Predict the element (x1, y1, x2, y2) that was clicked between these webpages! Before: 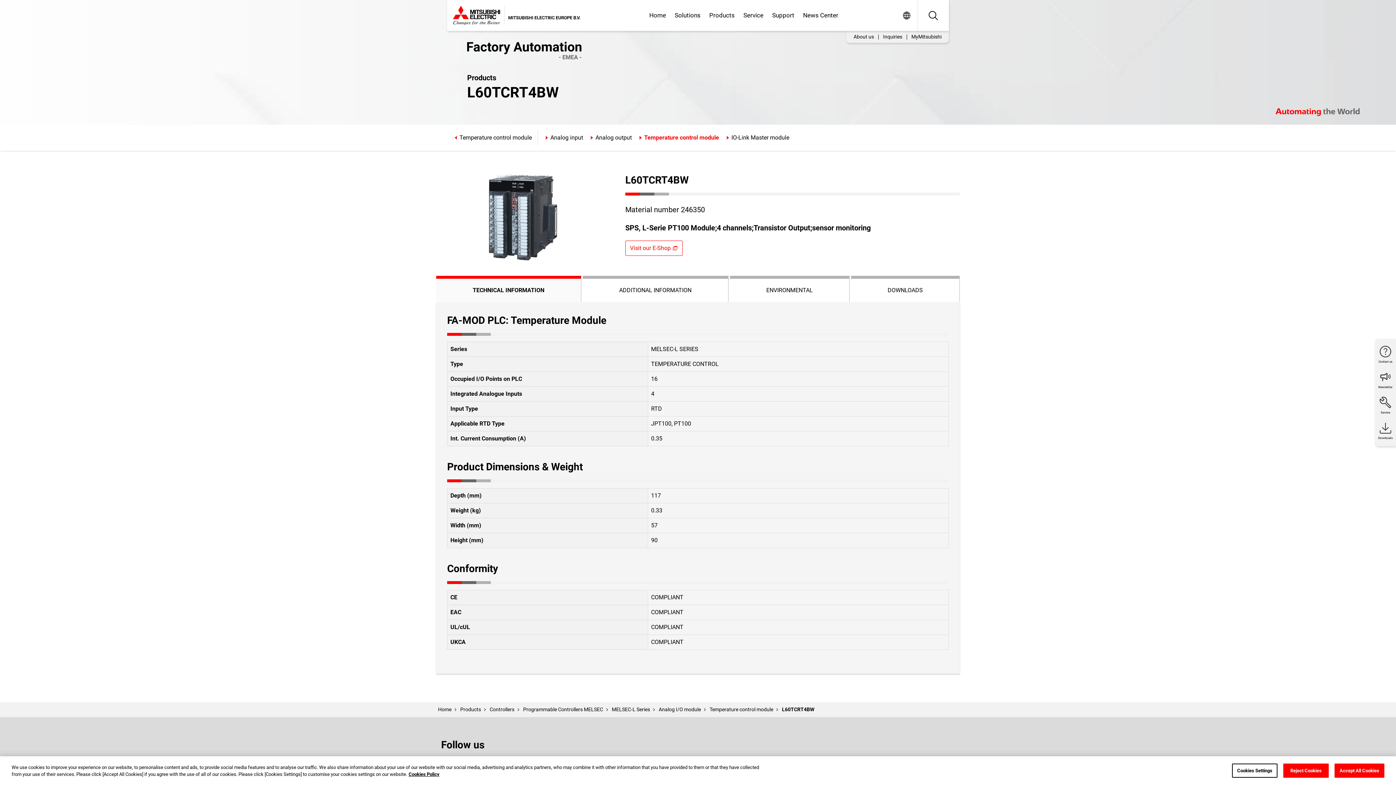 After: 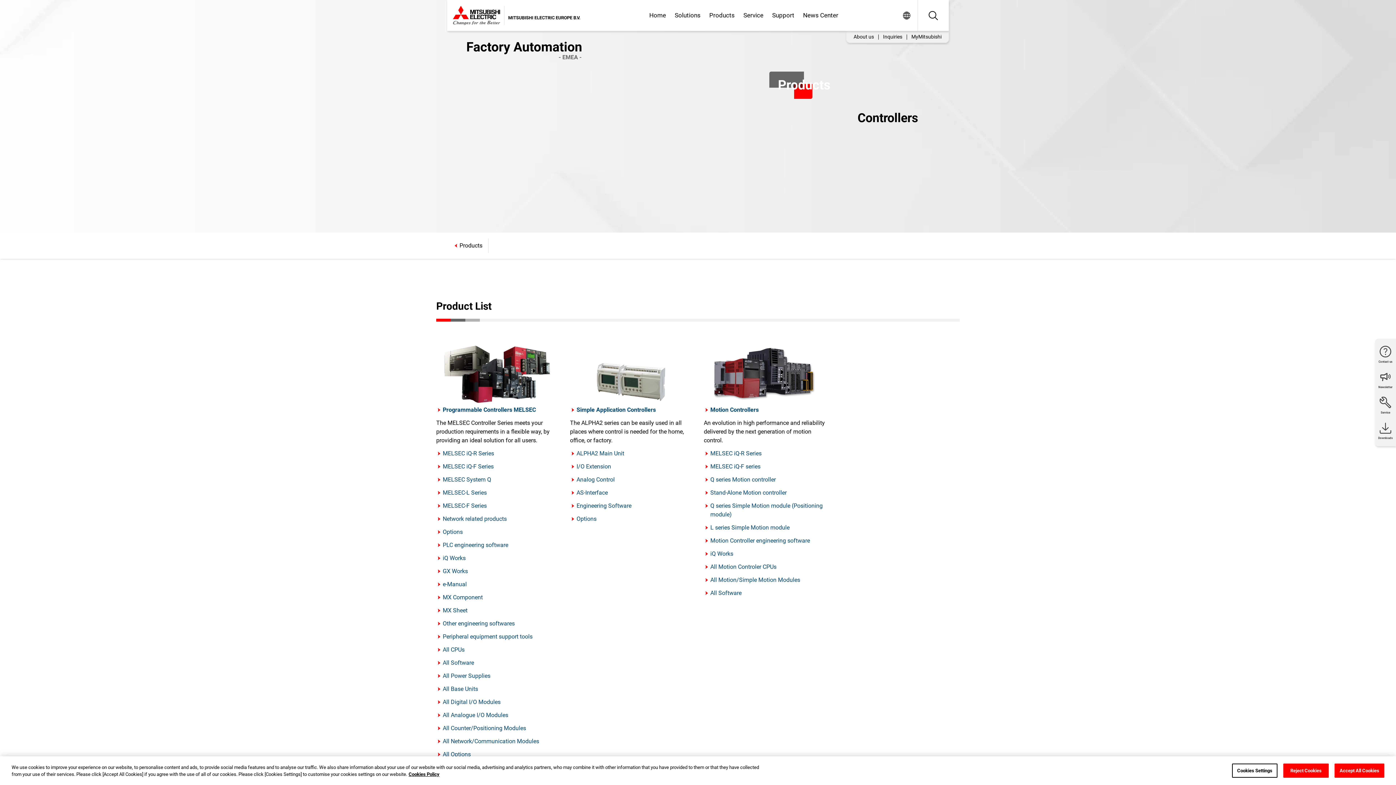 Action: bbox: (488, 705, 516, 714) label: Controllers